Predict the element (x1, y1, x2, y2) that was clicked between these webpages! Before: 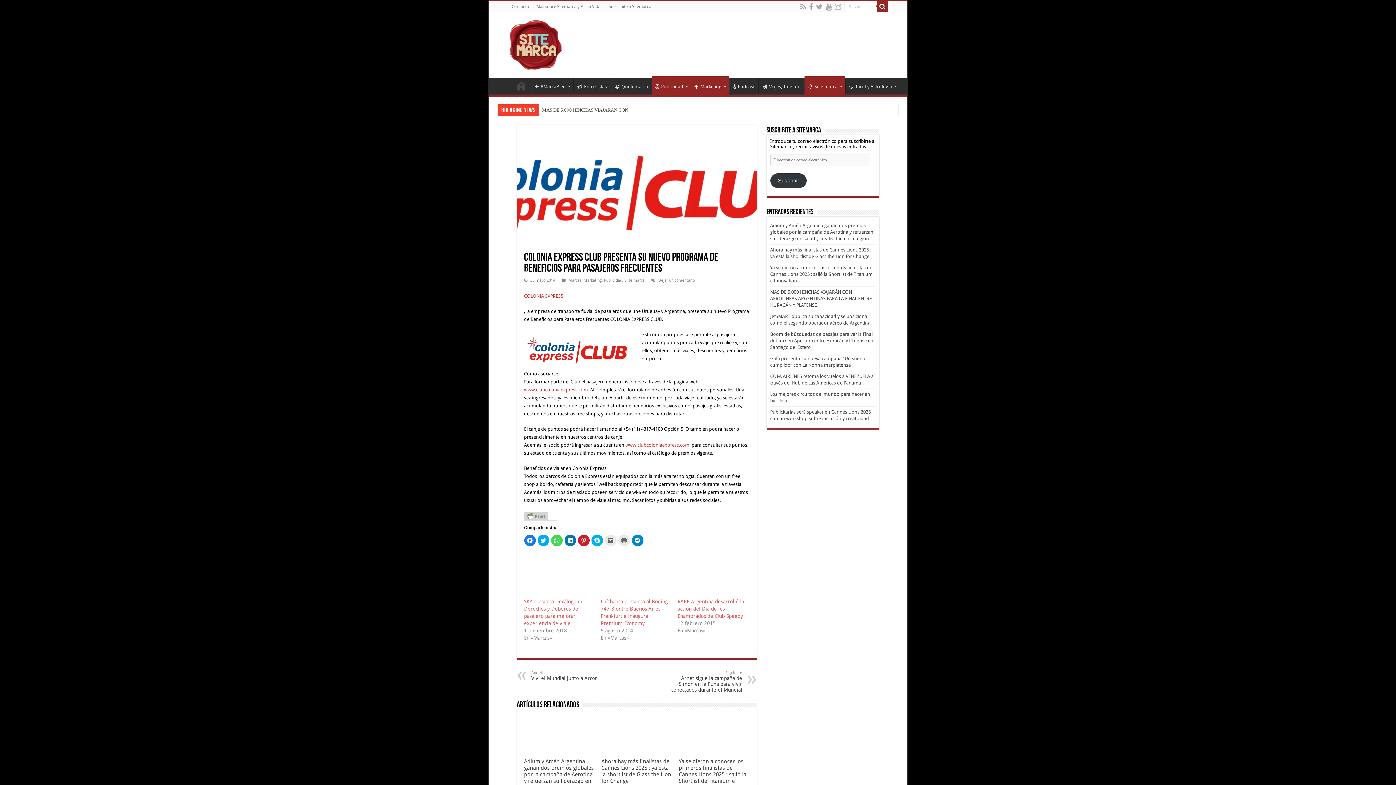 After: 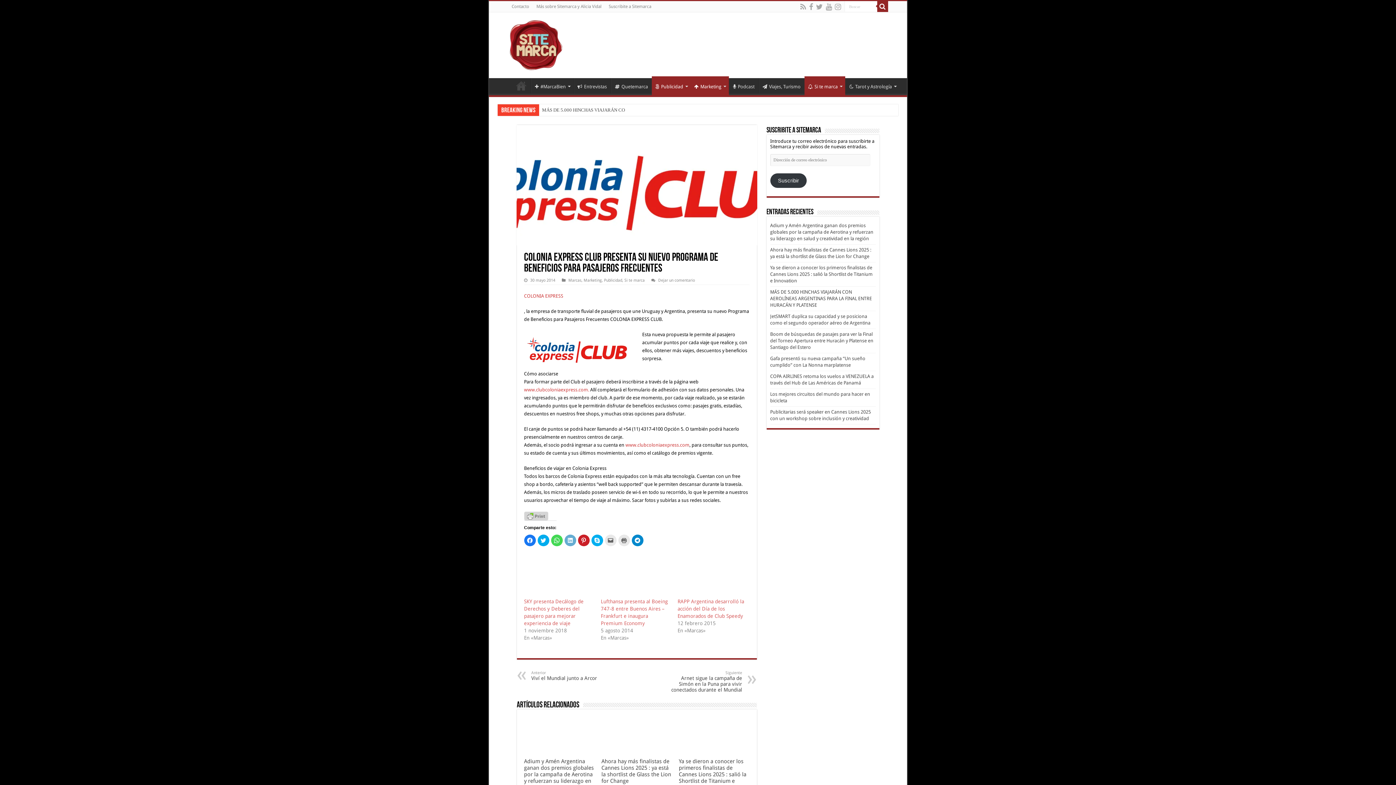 Action: bbox: (564, 534, 576, 546) label: Haz clic para compartir en LinkedIn (Se abre en una ventana nueva)